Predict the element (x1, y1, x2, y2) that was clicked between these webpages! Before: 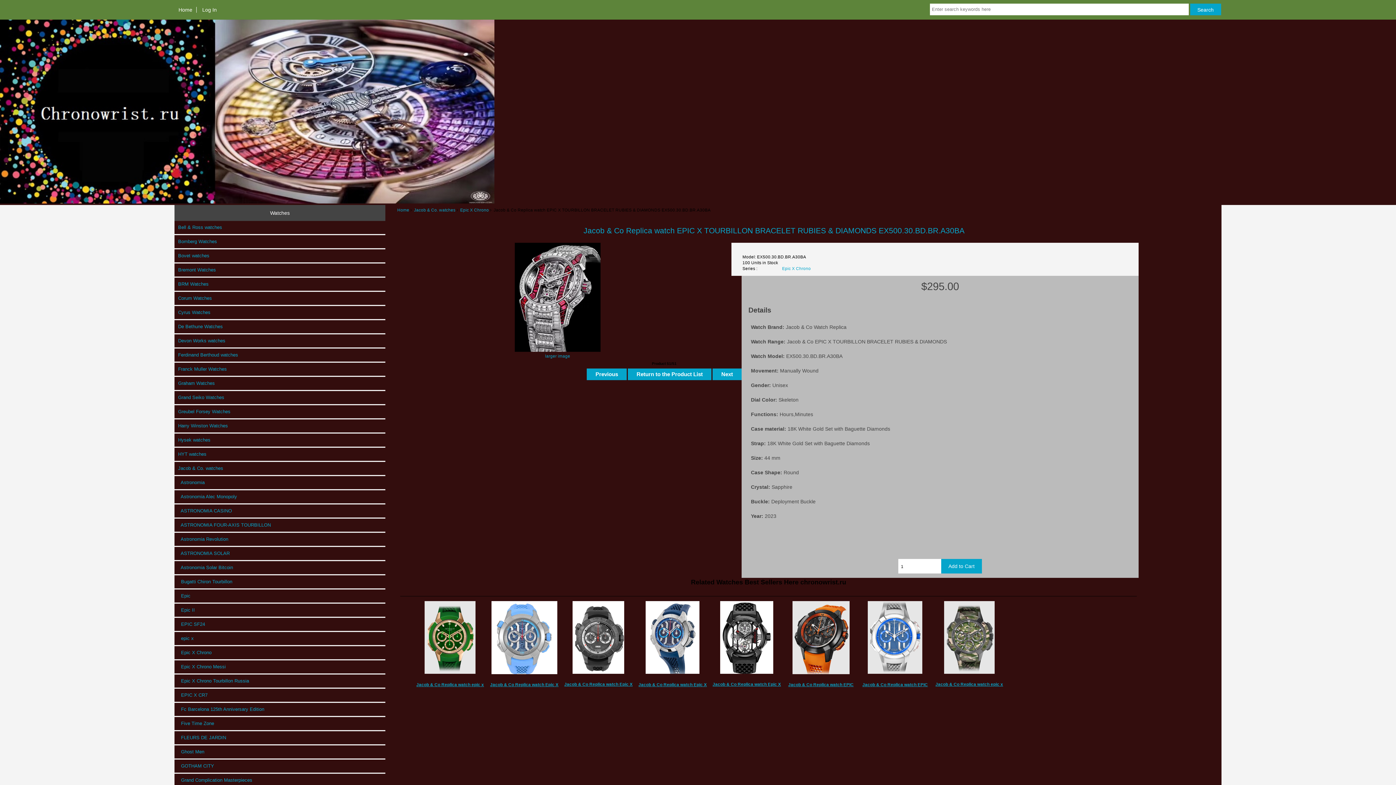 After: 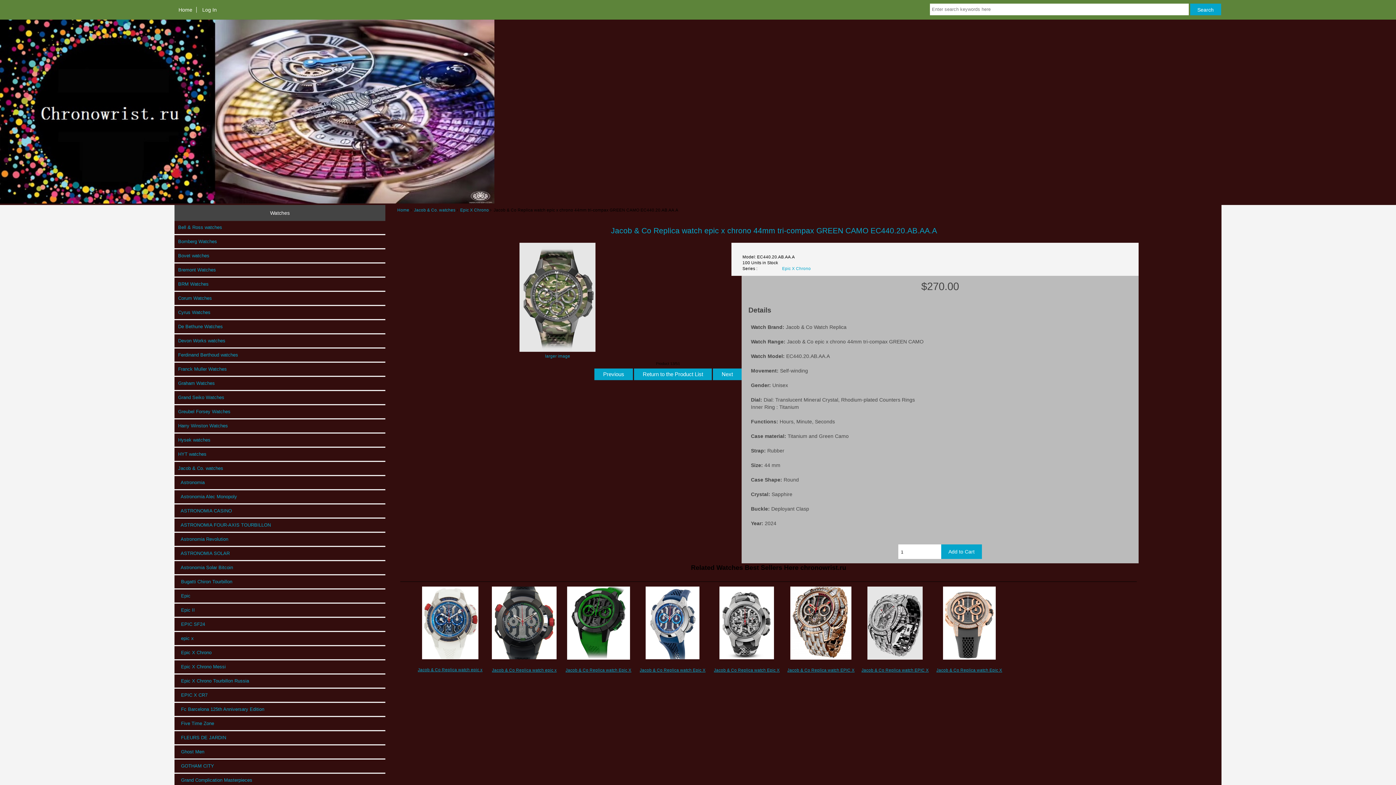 Action: bbox: (944, 670, 994, 674)